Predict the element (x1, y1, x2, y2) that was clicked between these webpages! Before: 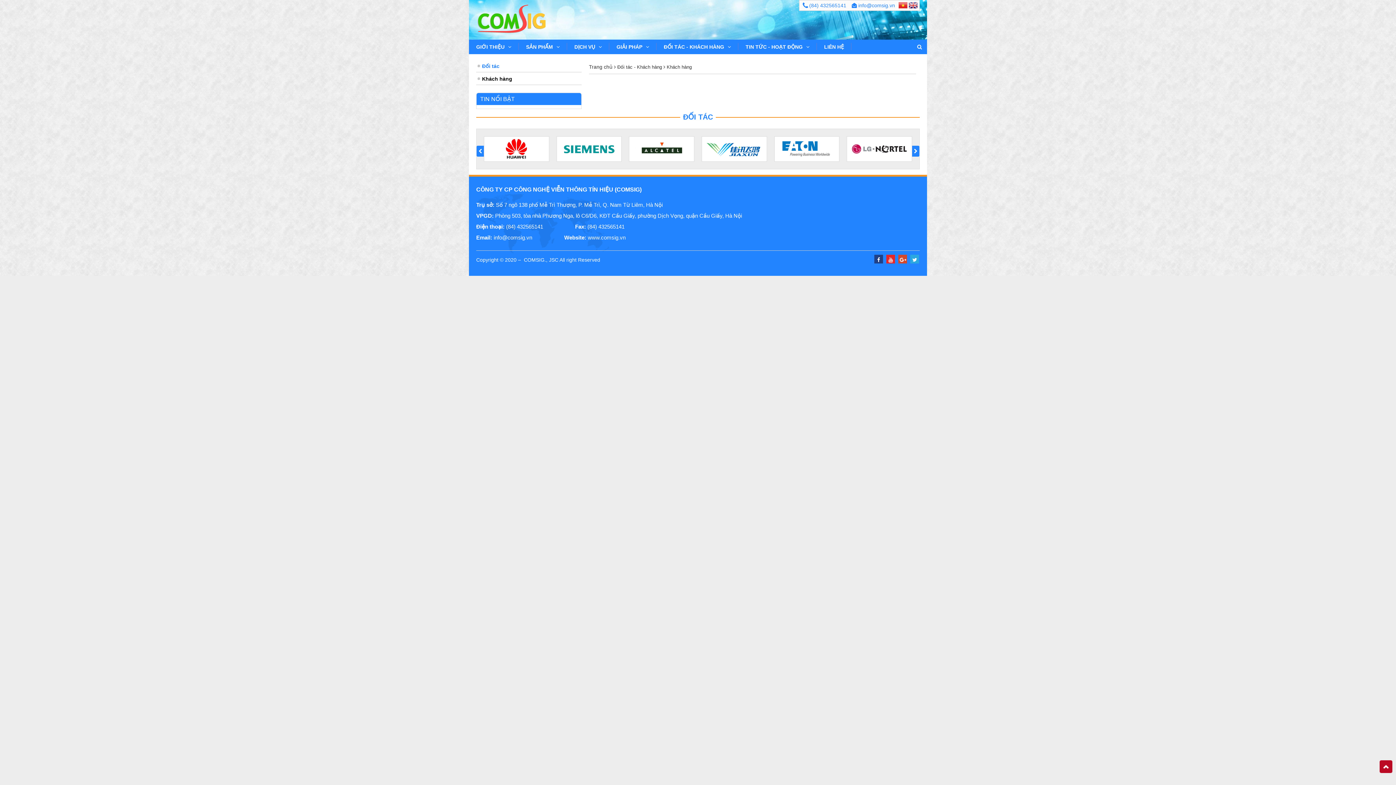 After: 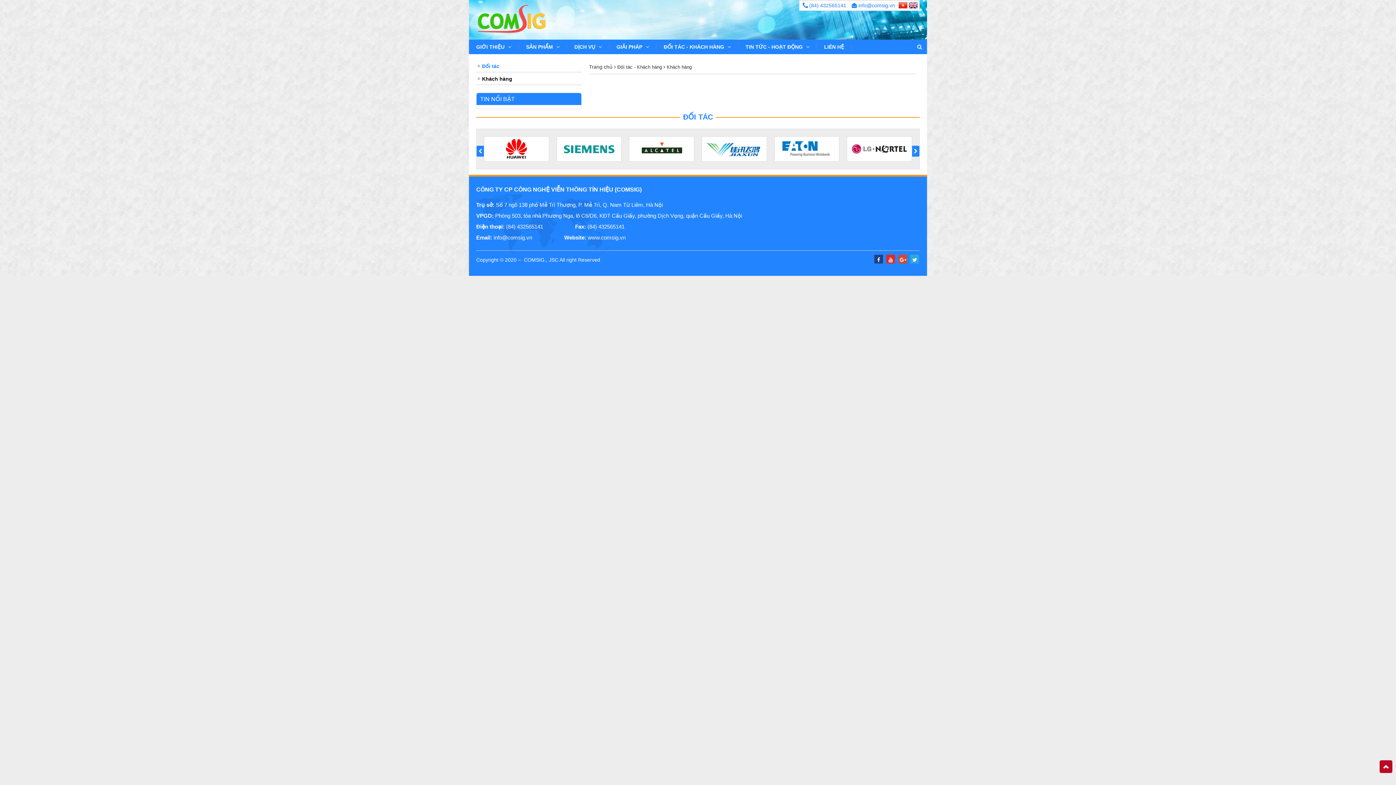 Action: bbox: (486, 155, 546, 161)